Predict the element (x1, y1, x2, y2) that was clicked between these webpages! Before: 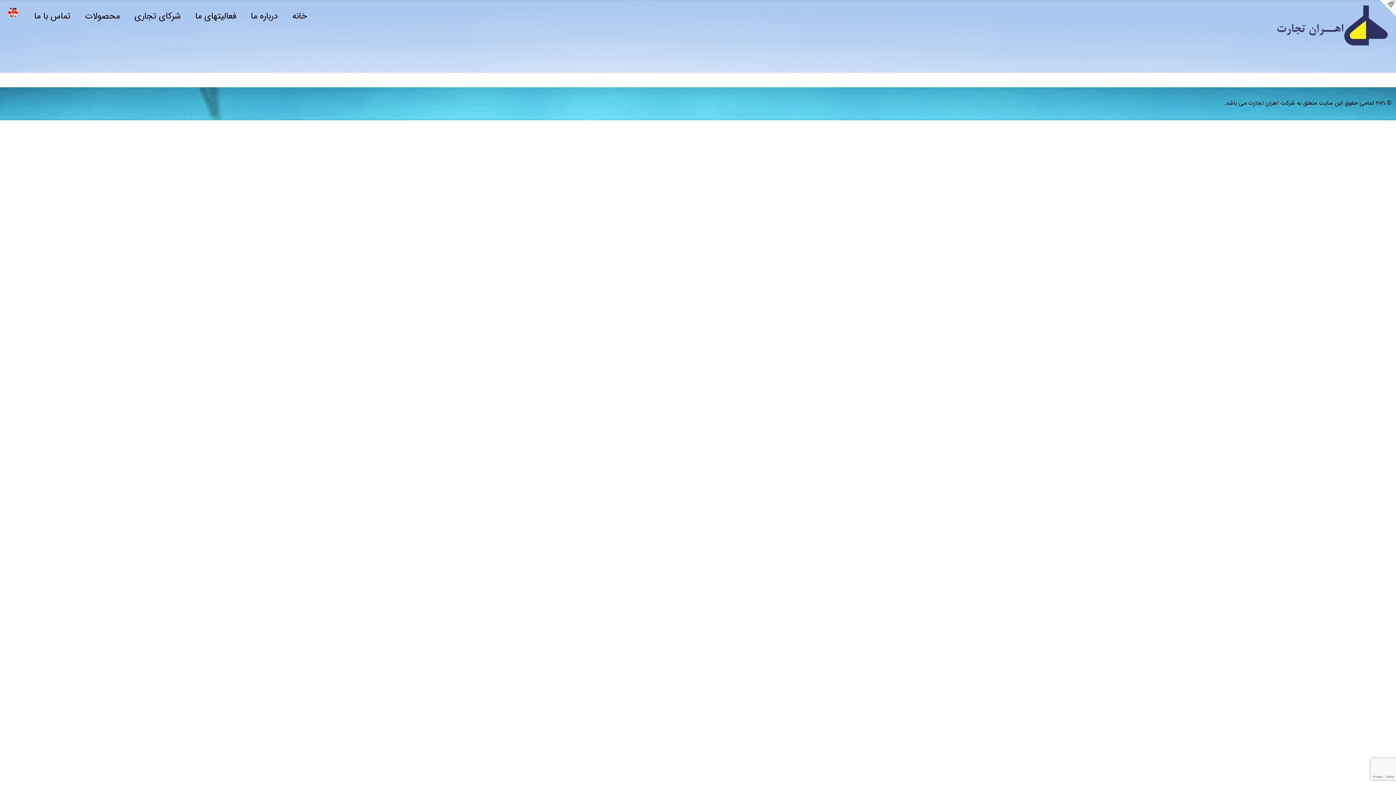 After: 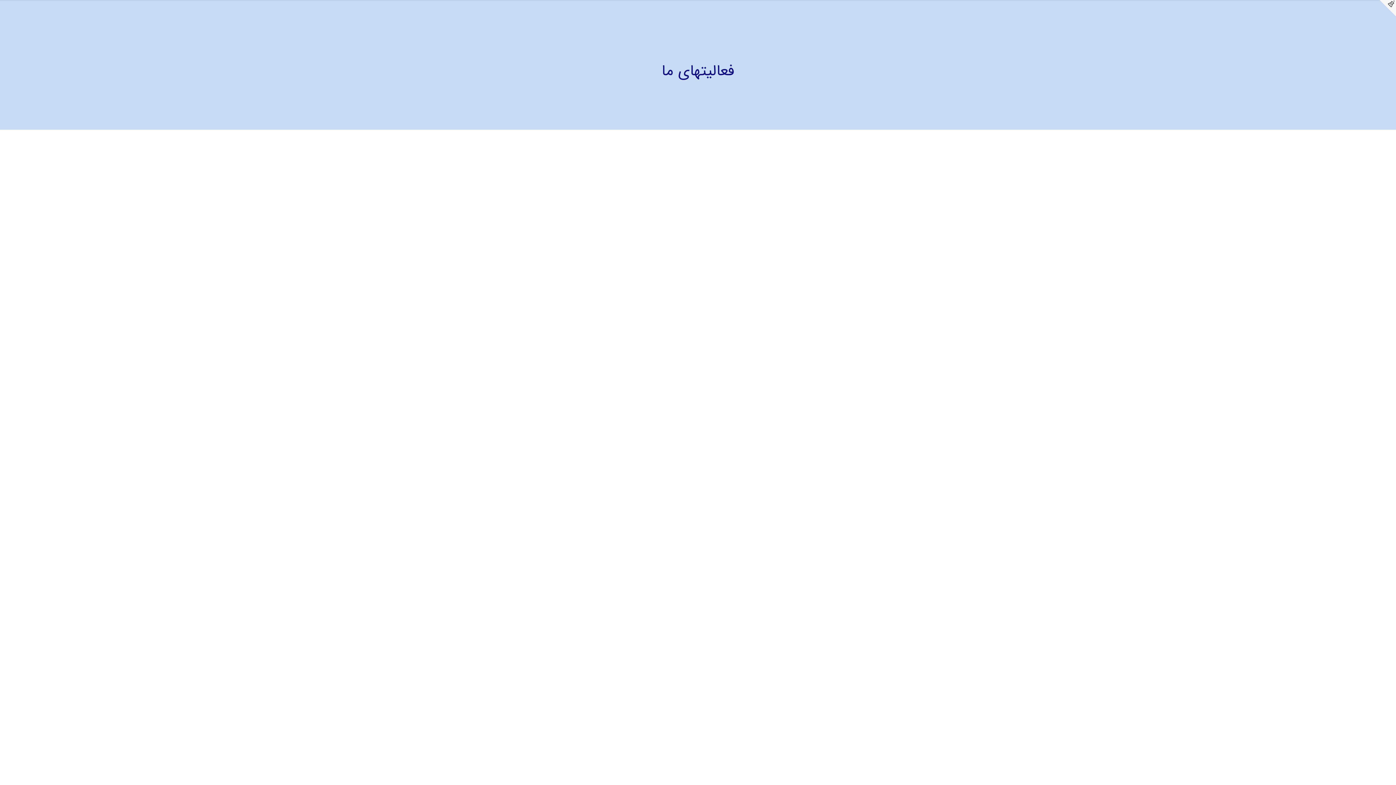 Action: label: فعالیتهای ما bbox: (188, 0, 243, 32)